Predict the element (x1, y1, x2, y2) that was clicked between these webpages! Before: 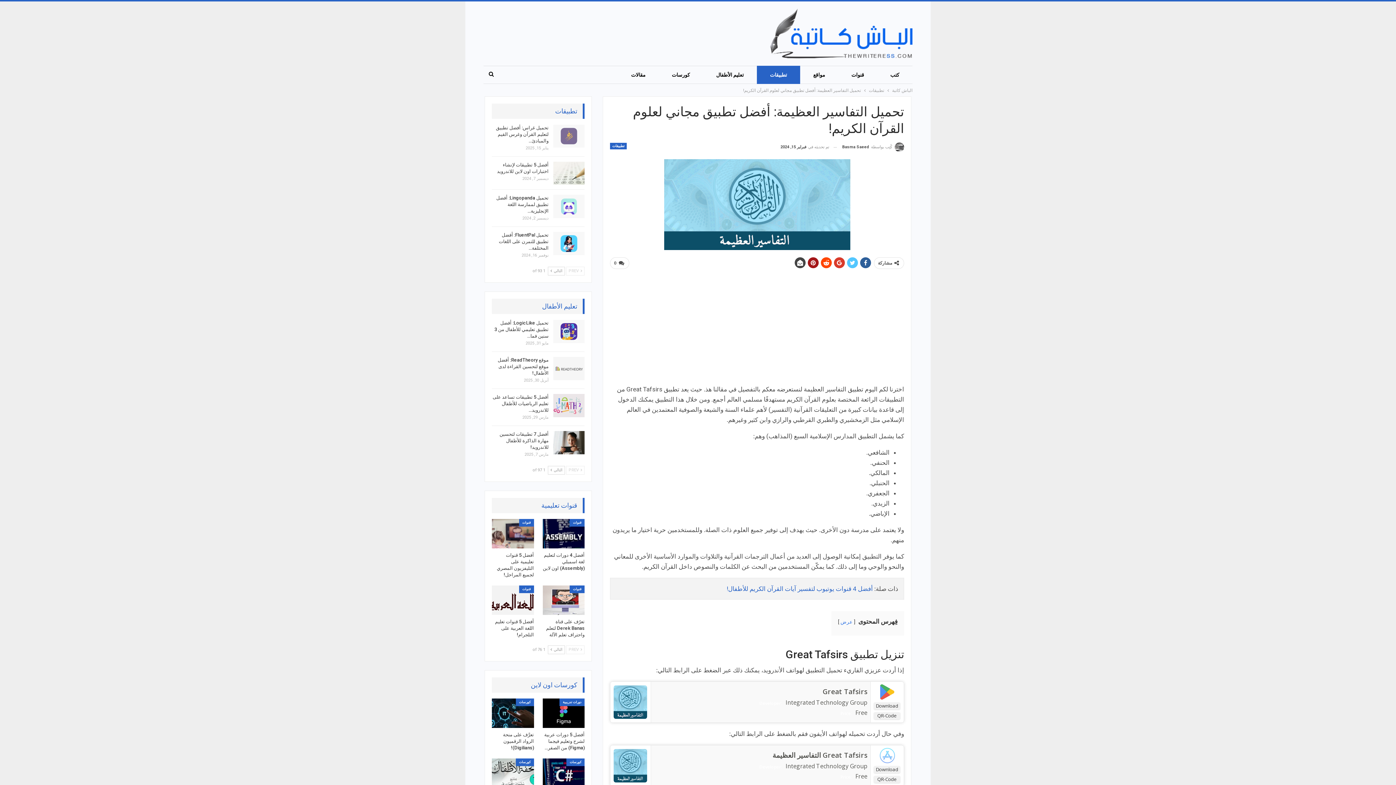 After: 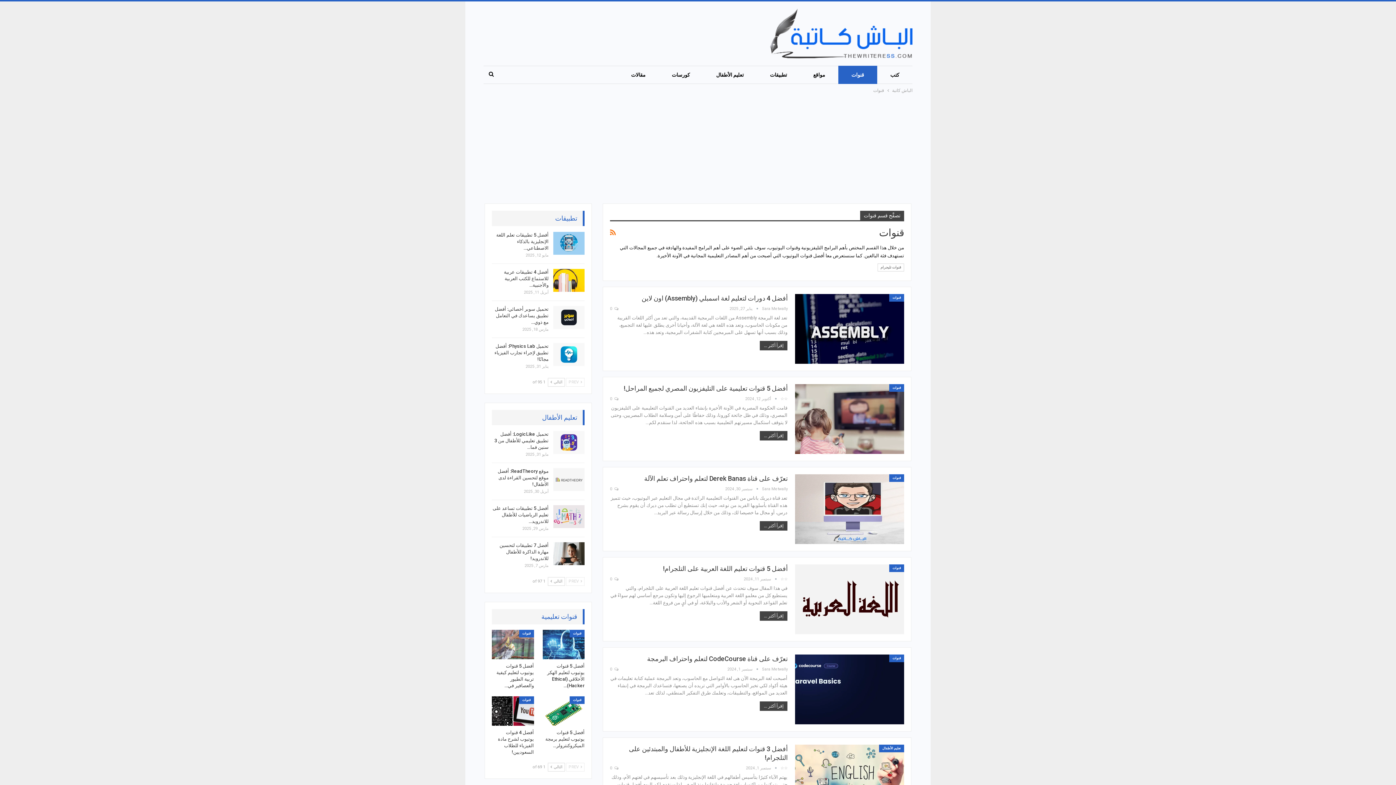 Action: label: قنوات bbox: (569, 519, 584, 526)